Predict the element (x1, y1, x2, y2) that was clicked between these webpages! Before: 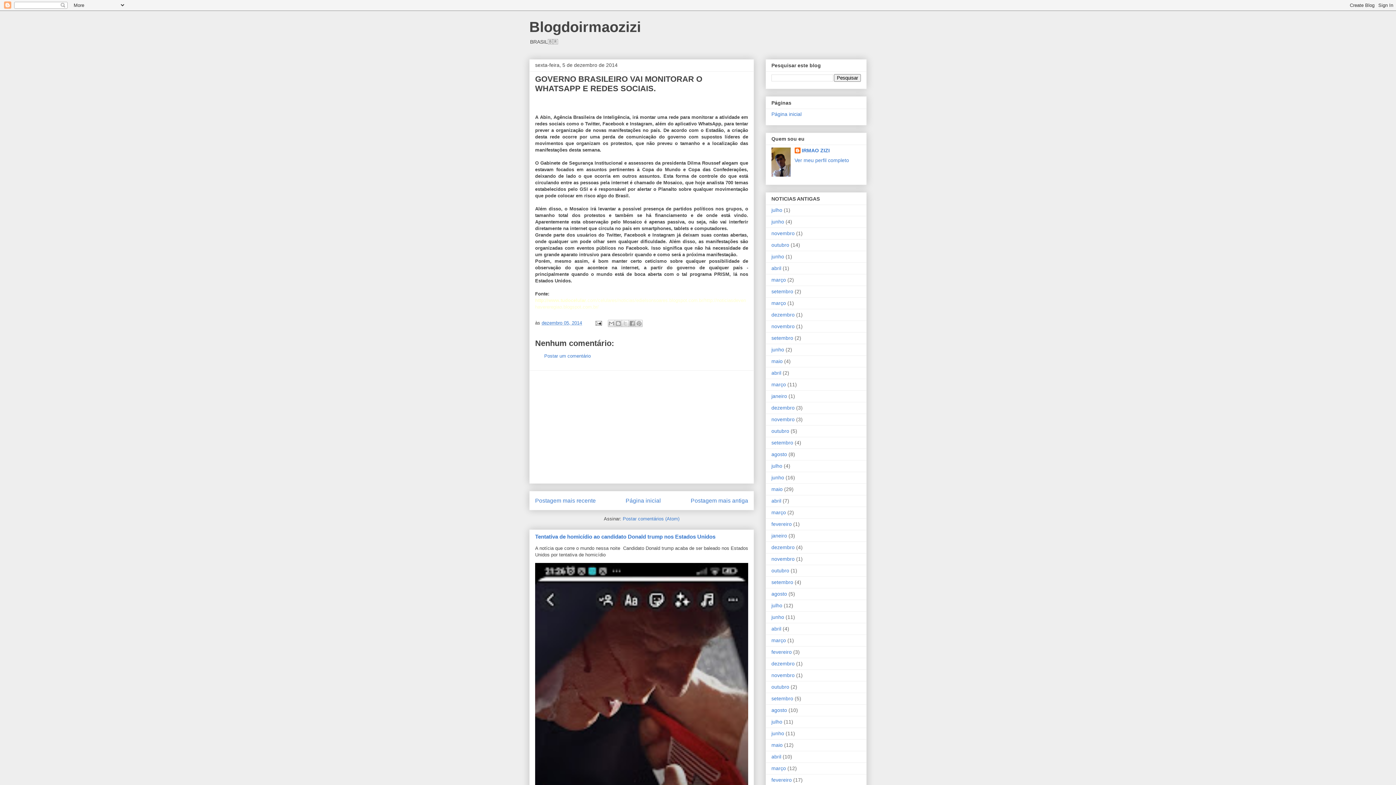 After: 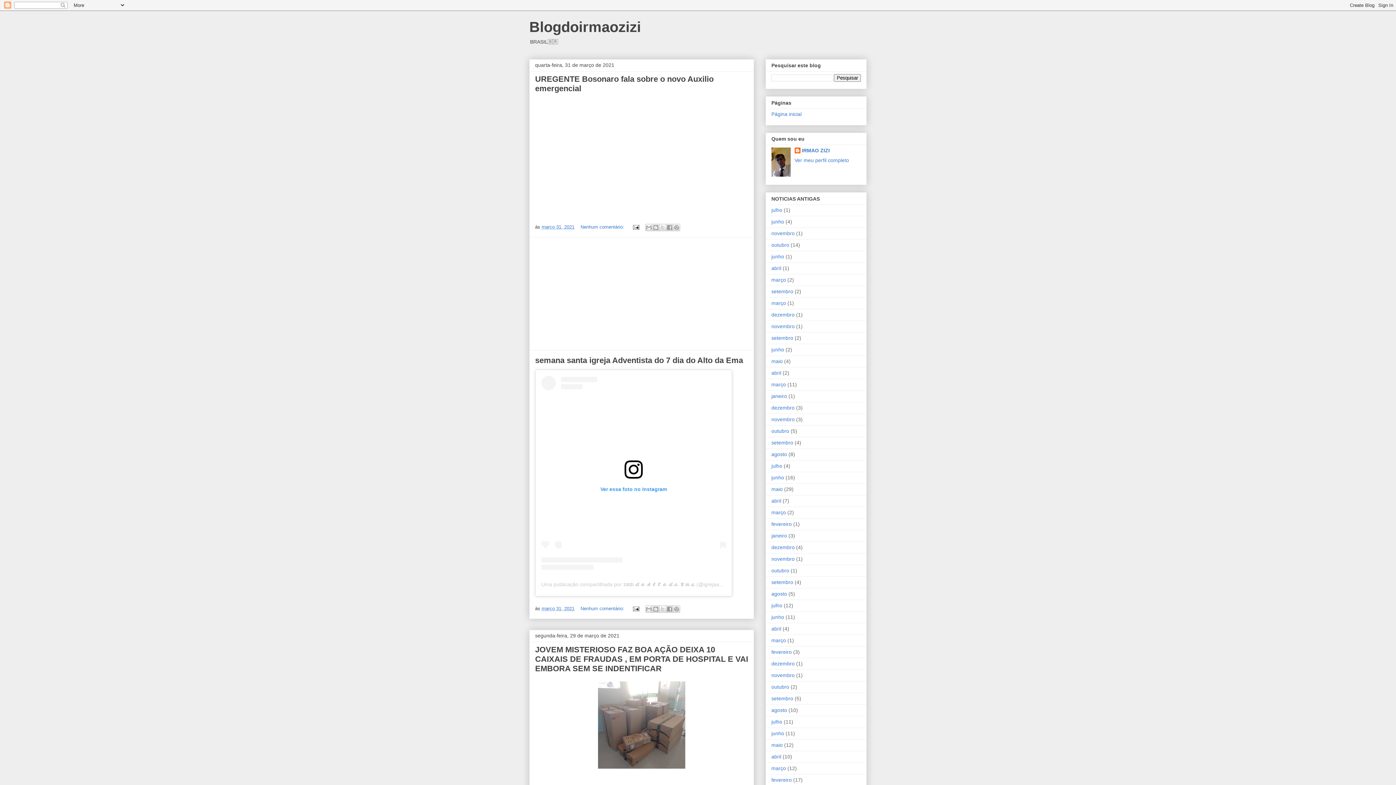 Action: bbox: (771, 381, 786, 387) label: março